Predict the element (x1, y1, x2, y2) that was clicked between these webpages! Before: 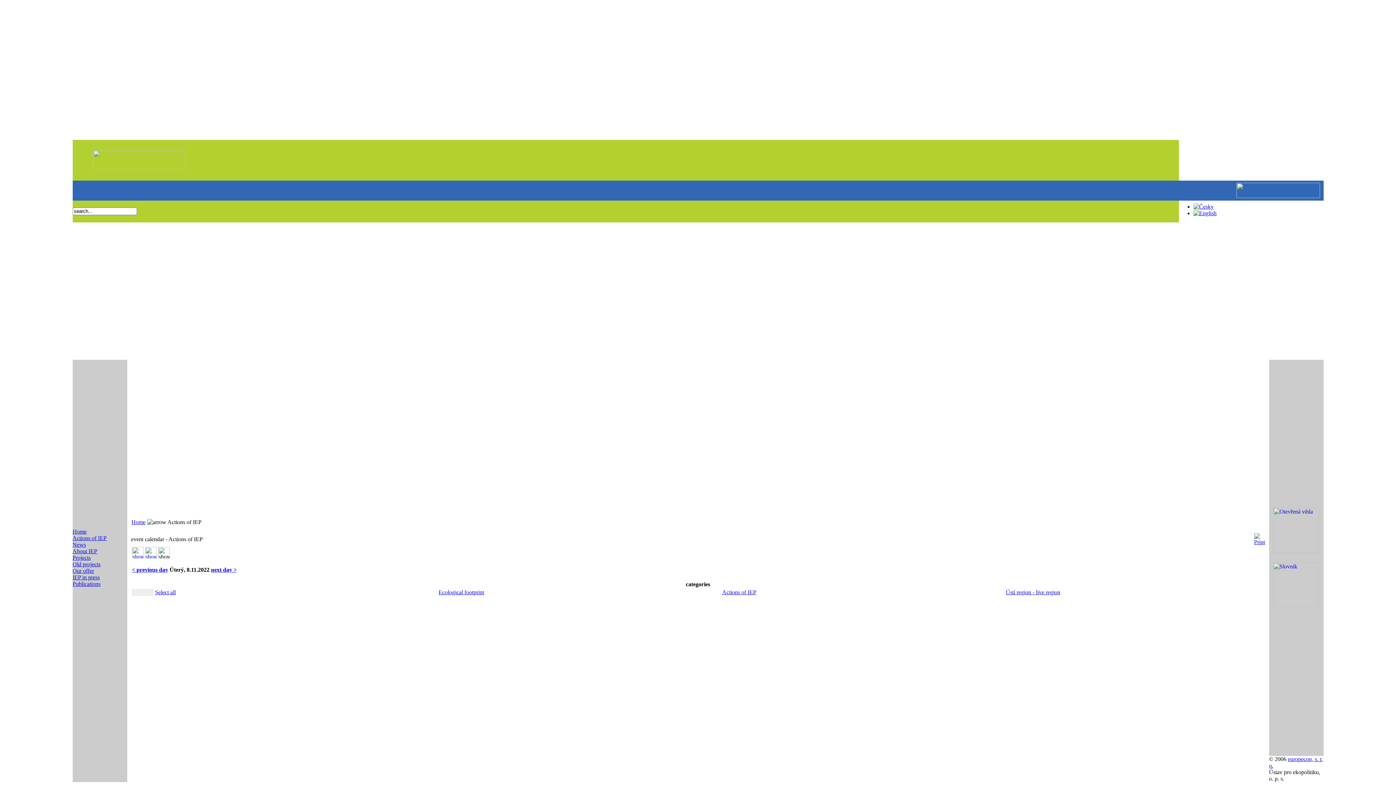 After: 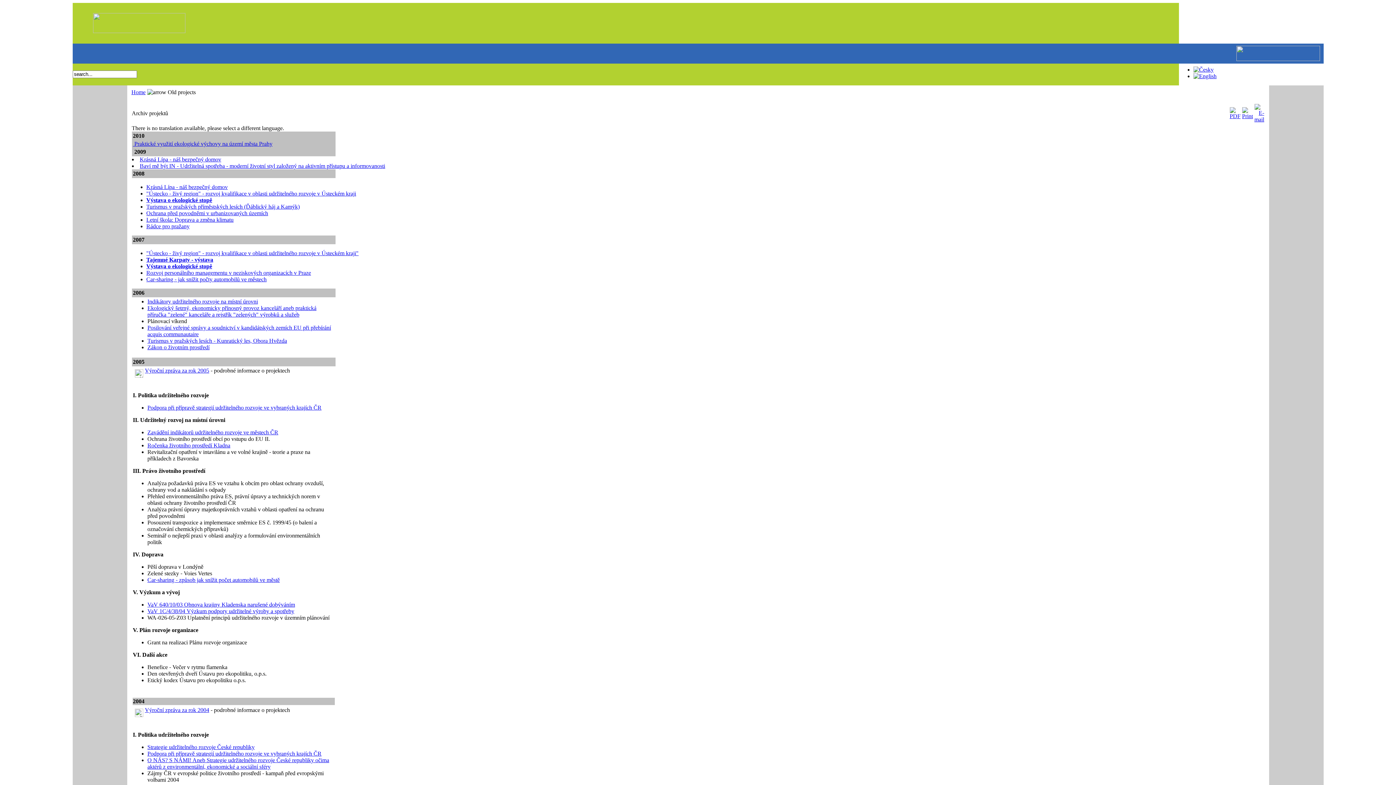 Action: label: Old projects bbox: (72, 561, 100, 567)